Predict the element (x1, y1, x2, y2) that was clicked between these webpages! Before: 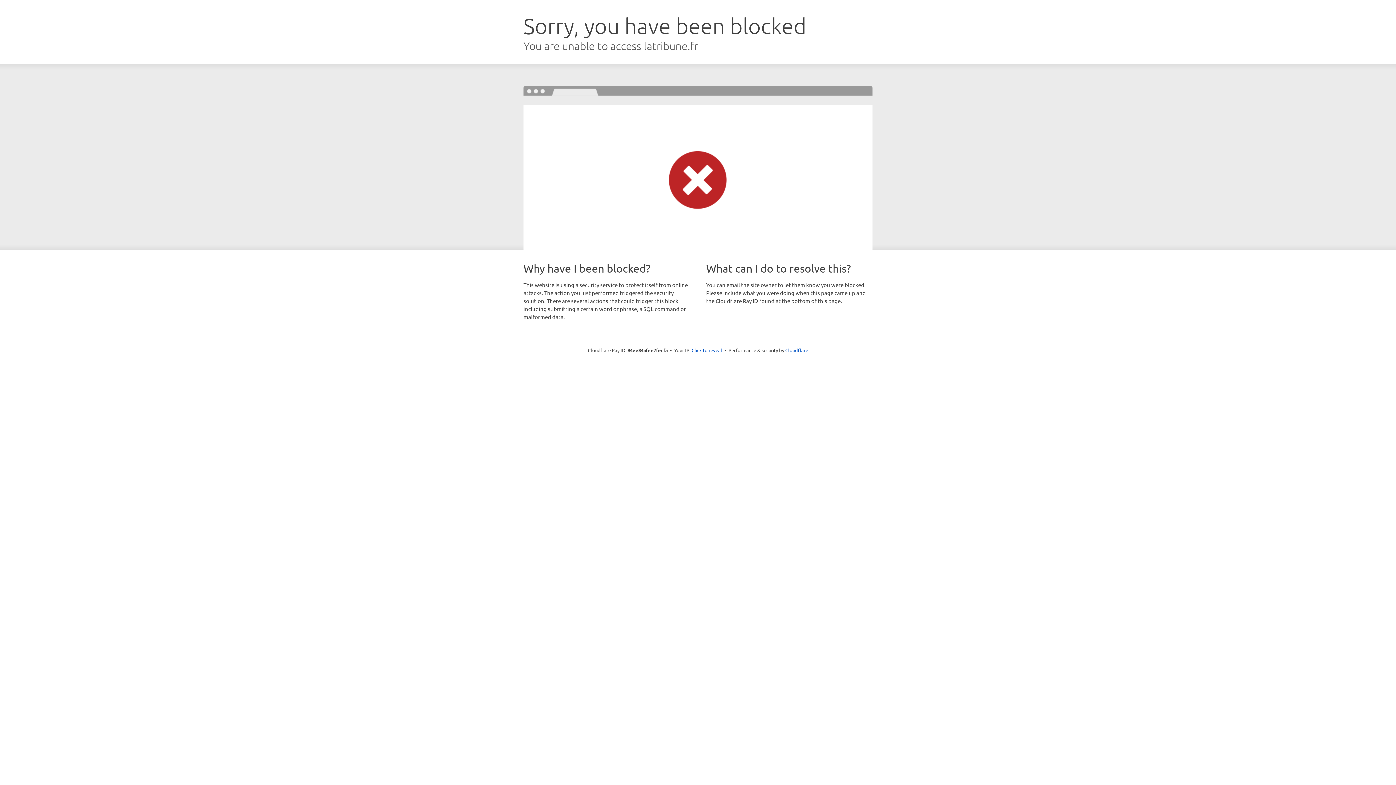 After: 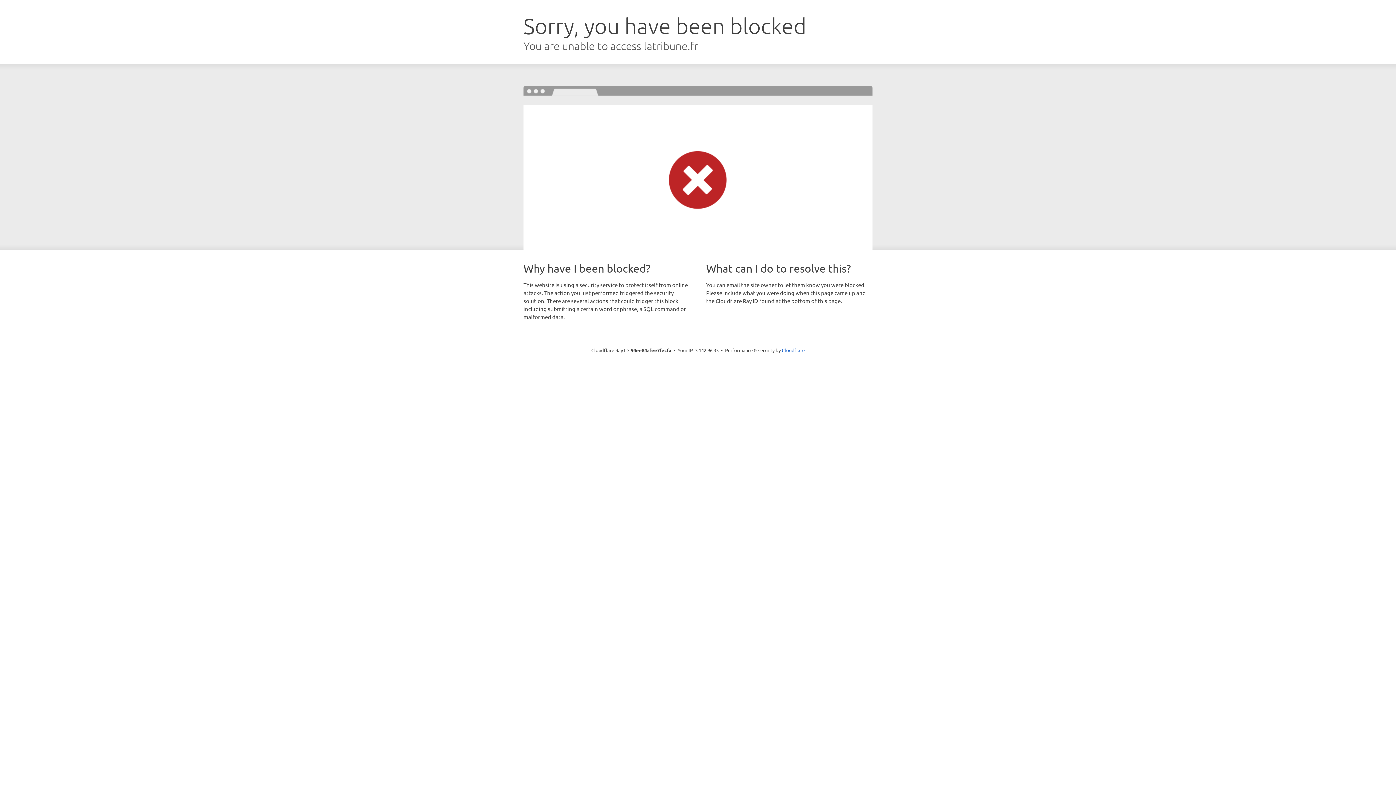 Action: label: Click to reveal bbox: (691, 346, 722, 353)